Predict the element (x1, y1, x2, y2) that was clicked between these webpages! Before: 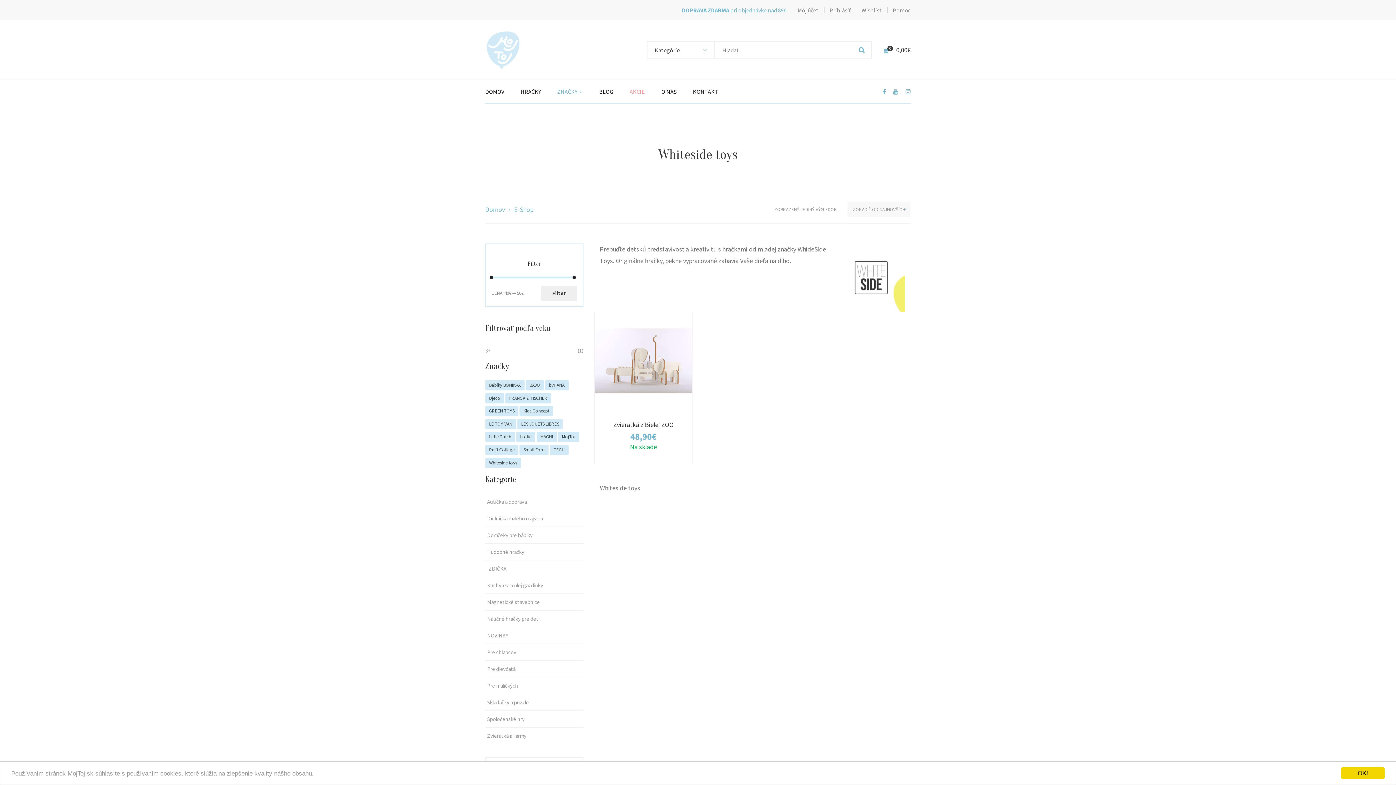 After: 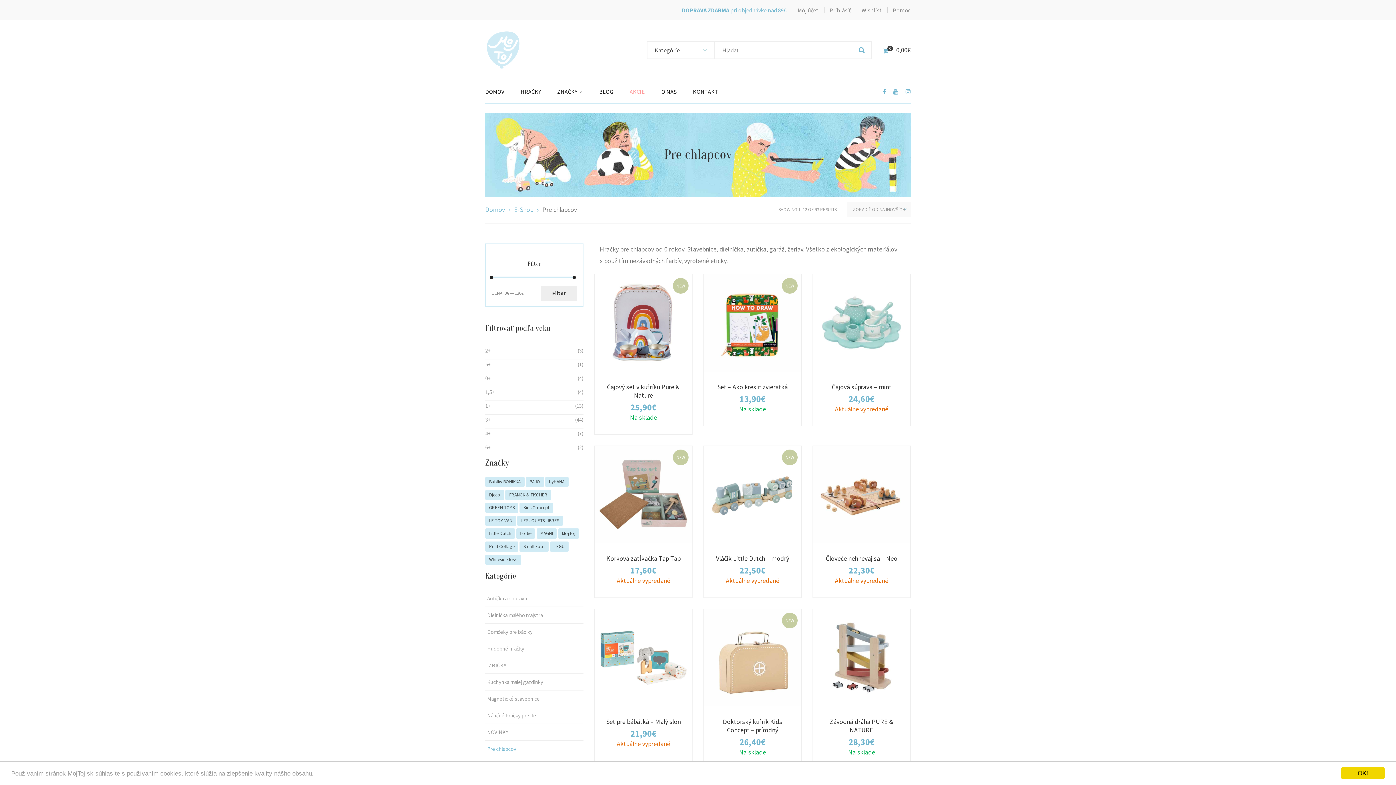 Action: label: Pre chlapcov bbox: (485, 649, 516, 656)